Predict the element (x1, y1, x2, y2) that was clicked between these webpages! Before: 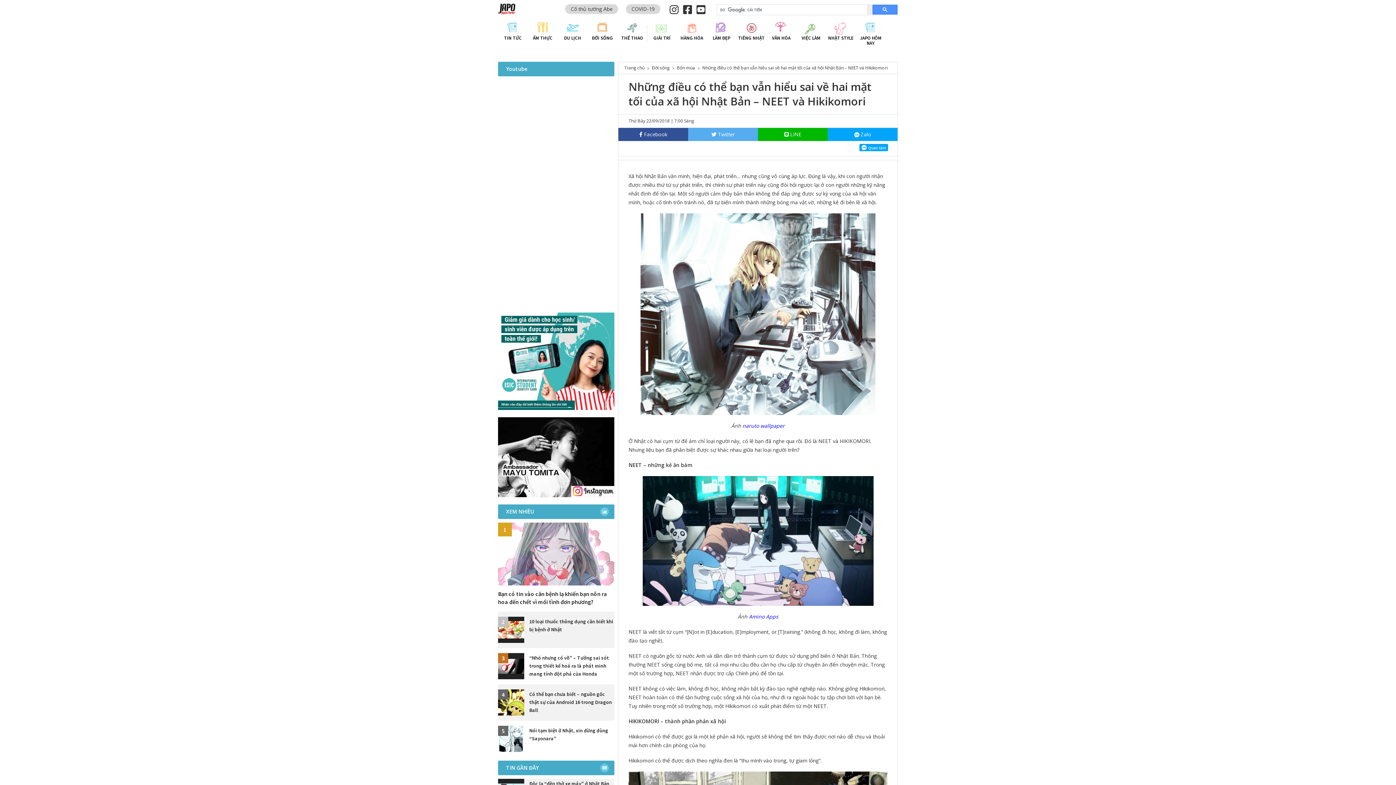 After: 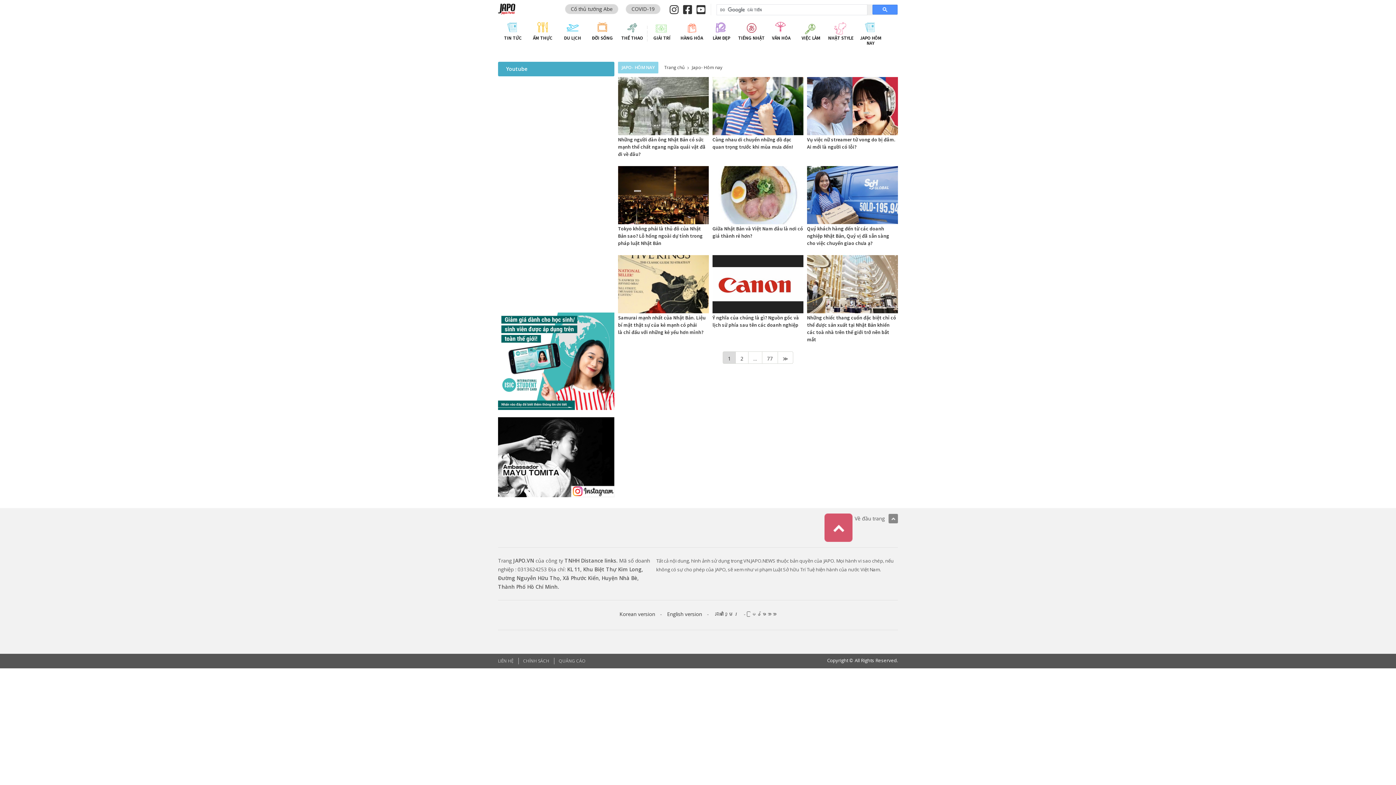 Action: label: JAPO HÔM NAY bbox: (856, 21, 885, 45)